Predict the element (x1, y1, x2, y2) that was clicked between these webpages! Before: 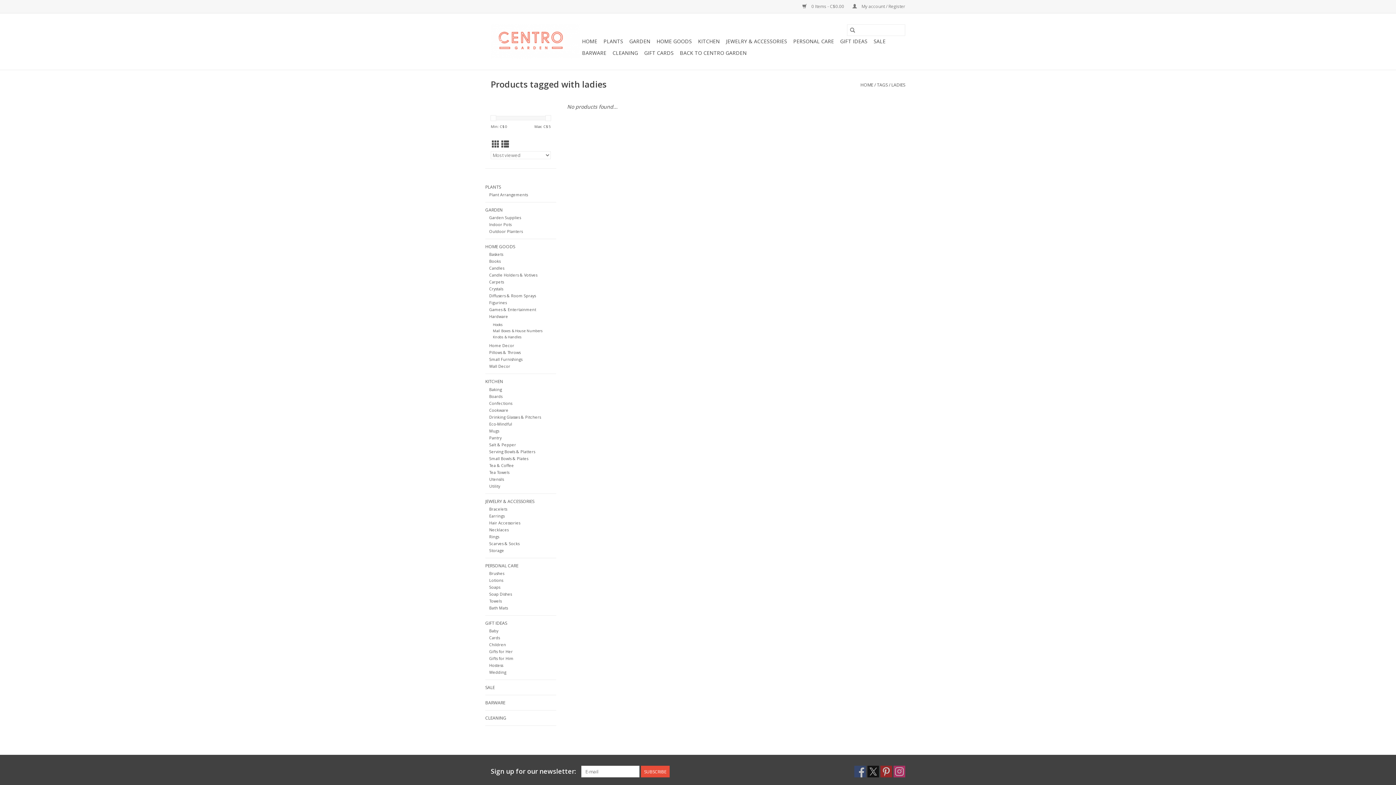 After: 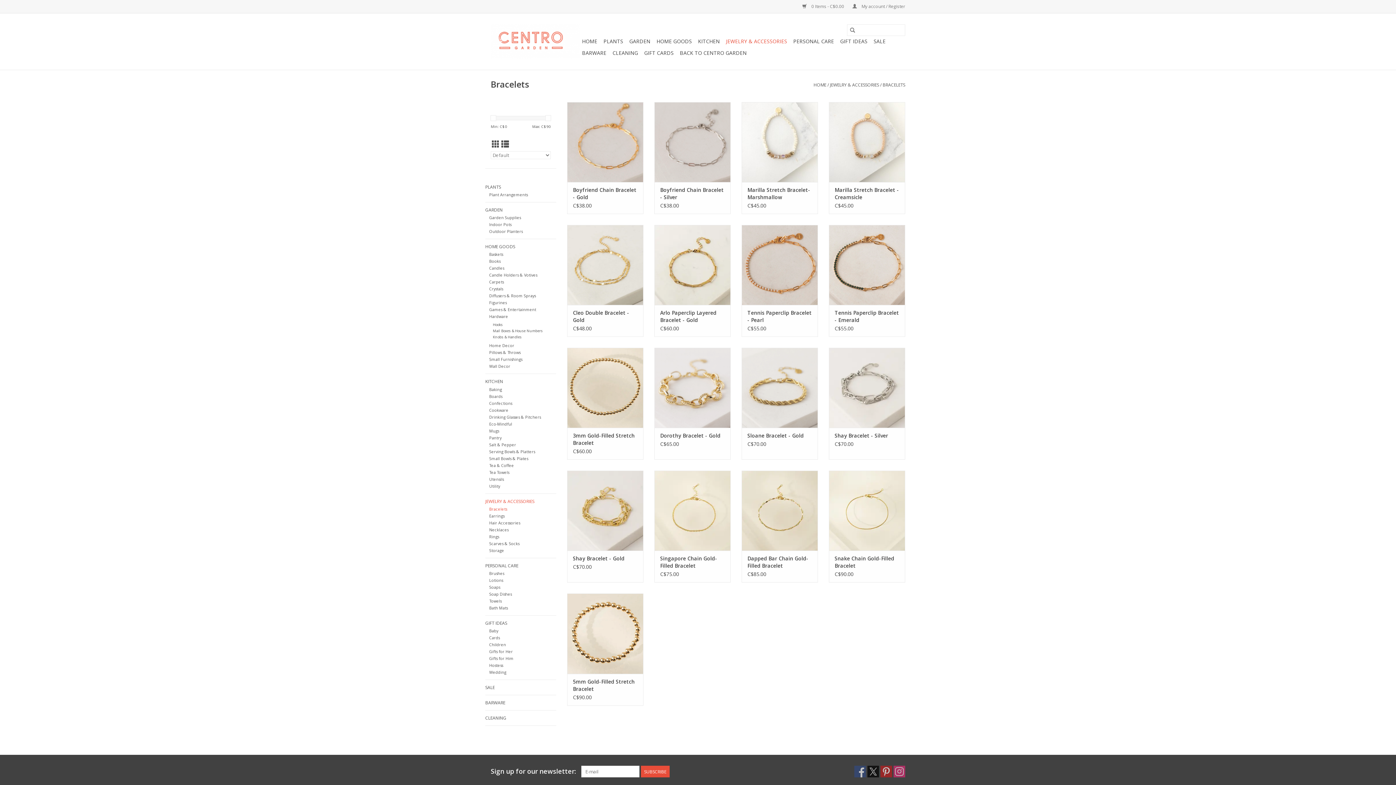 Action: bbox: (489, 506, 507, 511) label: Bracelets